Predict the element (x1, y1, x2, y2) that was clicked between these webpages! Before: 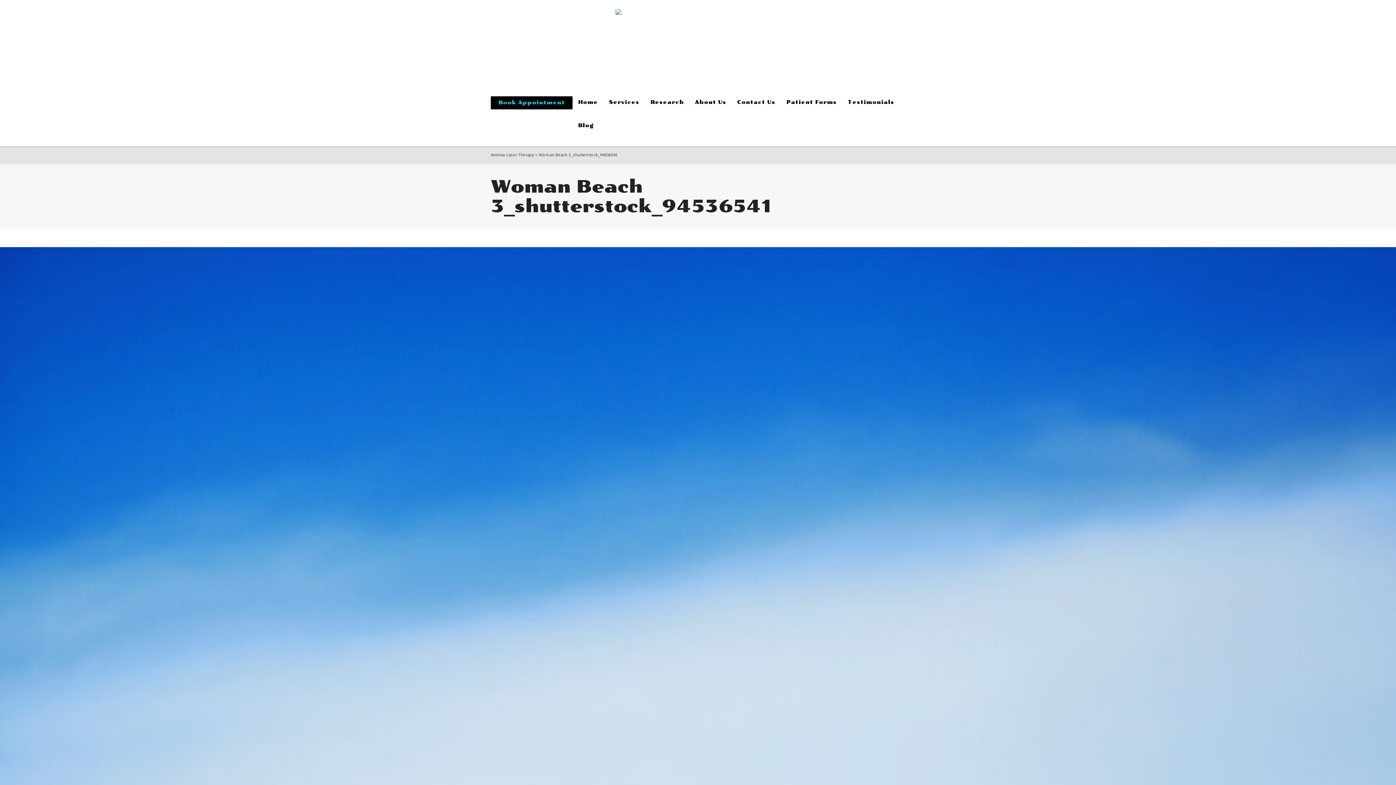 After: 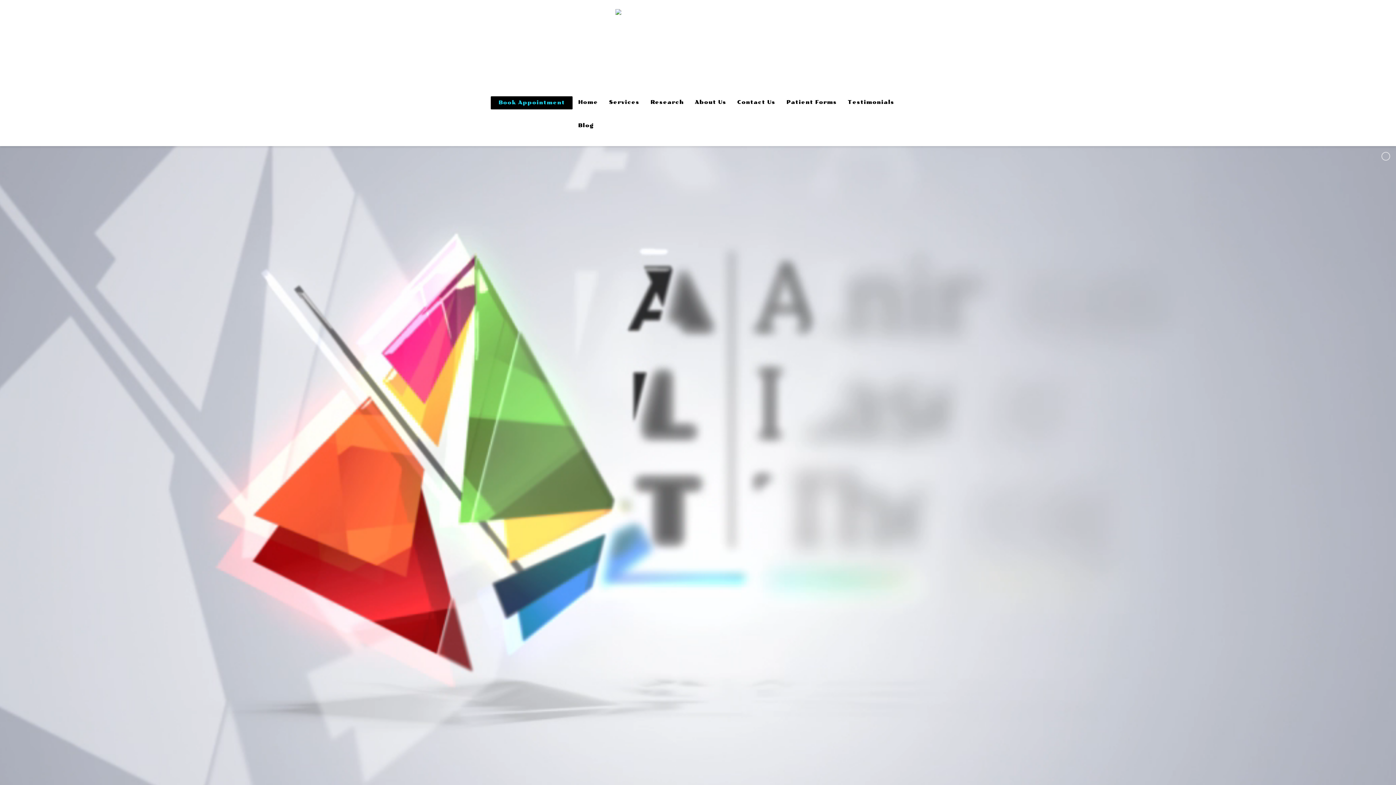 Action: bbox: (490, 151, 534, 158) label: Animas Laser Therapy